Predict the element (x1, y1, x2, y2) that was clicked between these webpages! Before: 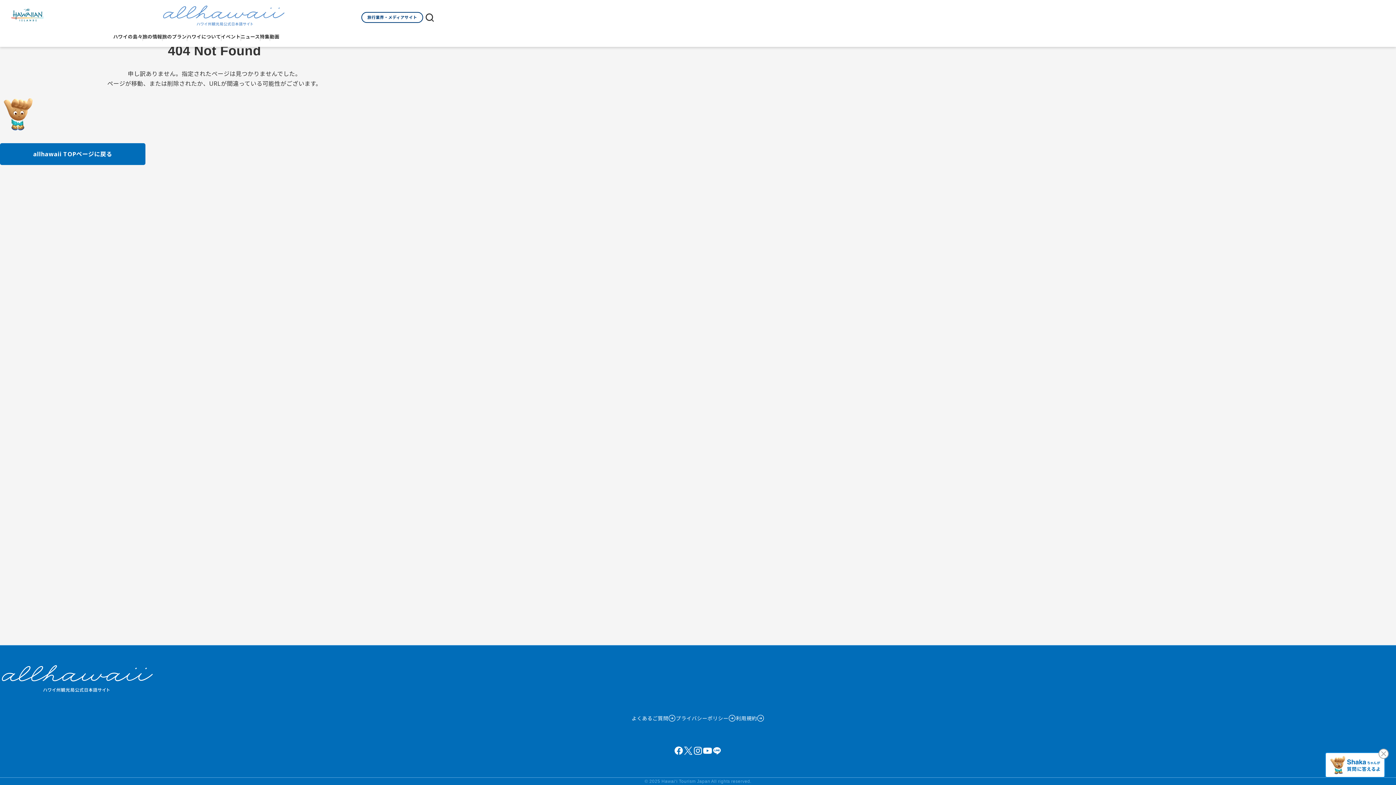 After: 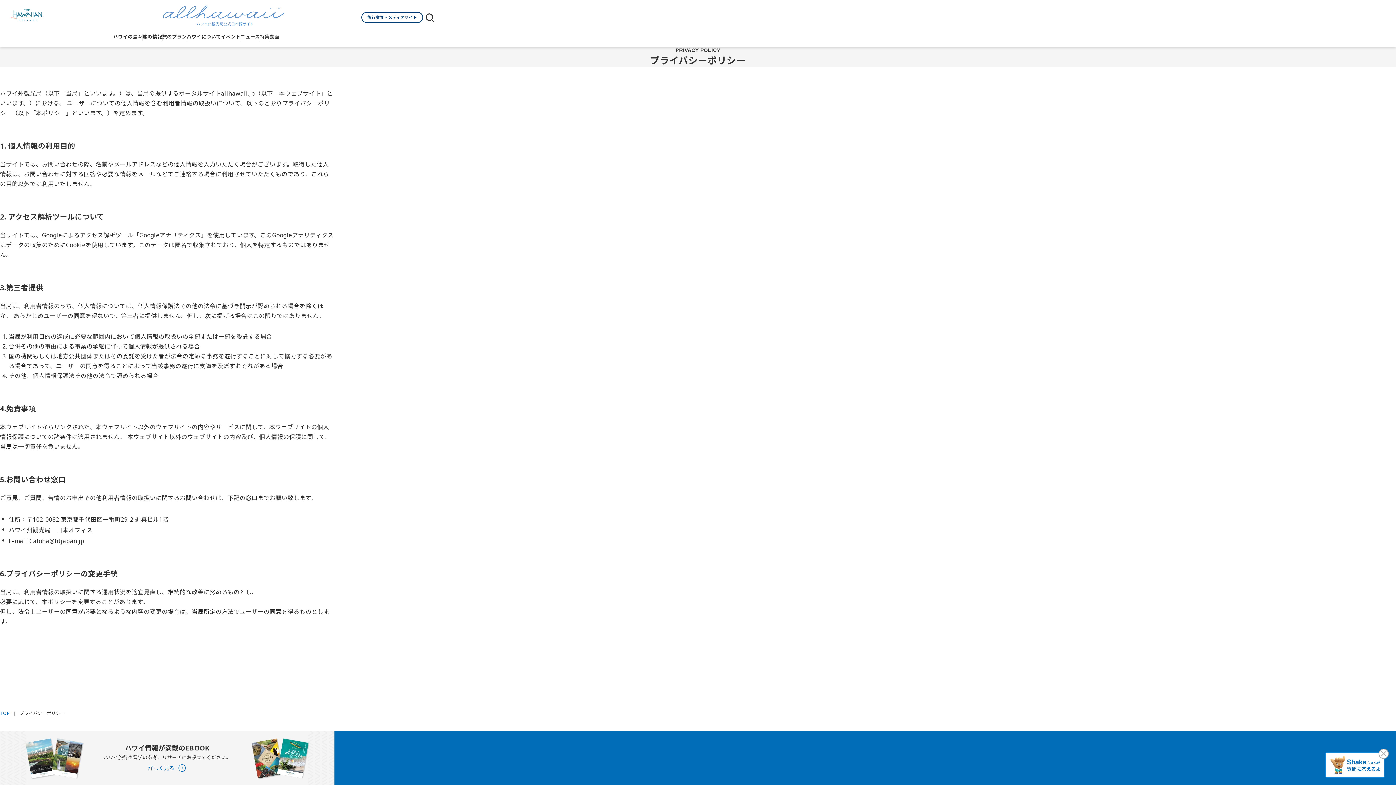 Action: label: プライバシーポリシー bbox: (676, 712, 736, 724)